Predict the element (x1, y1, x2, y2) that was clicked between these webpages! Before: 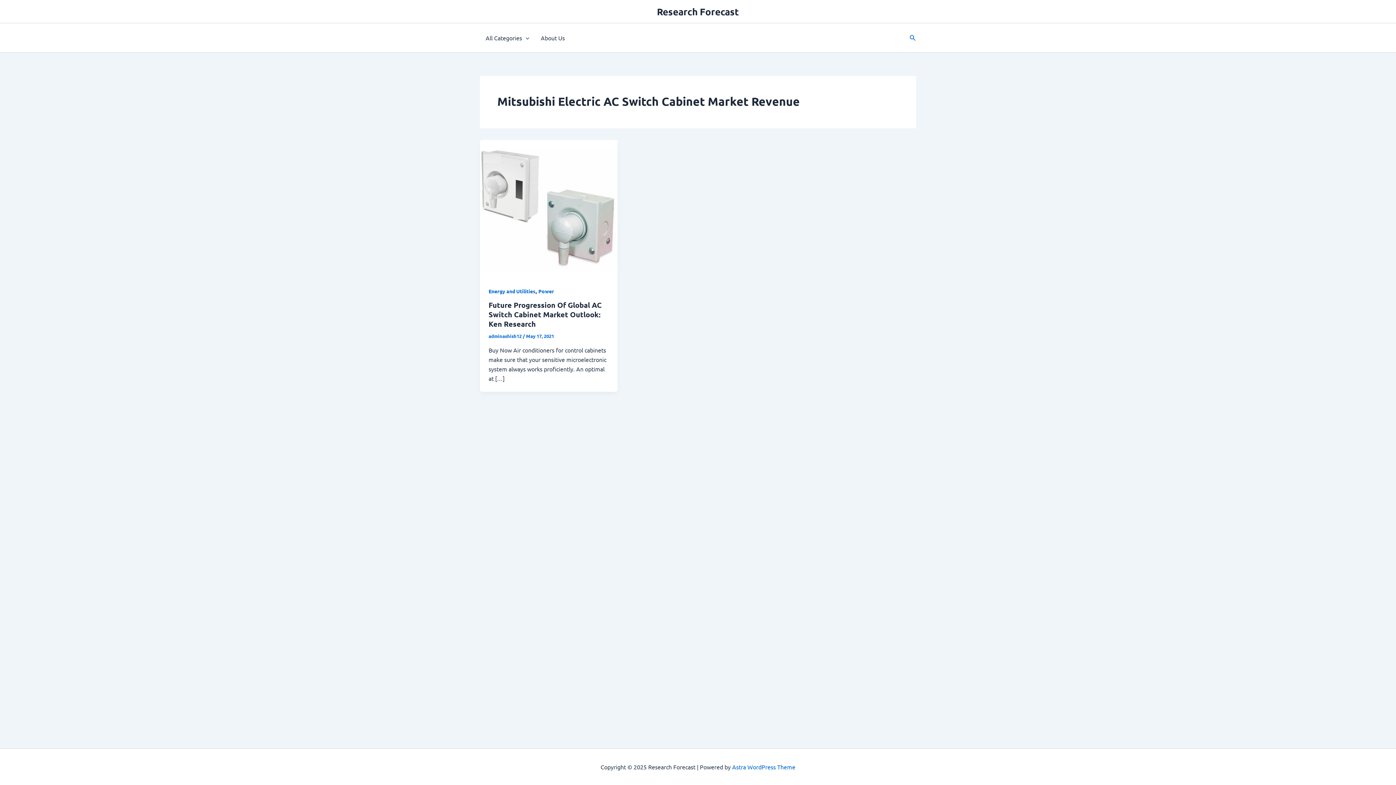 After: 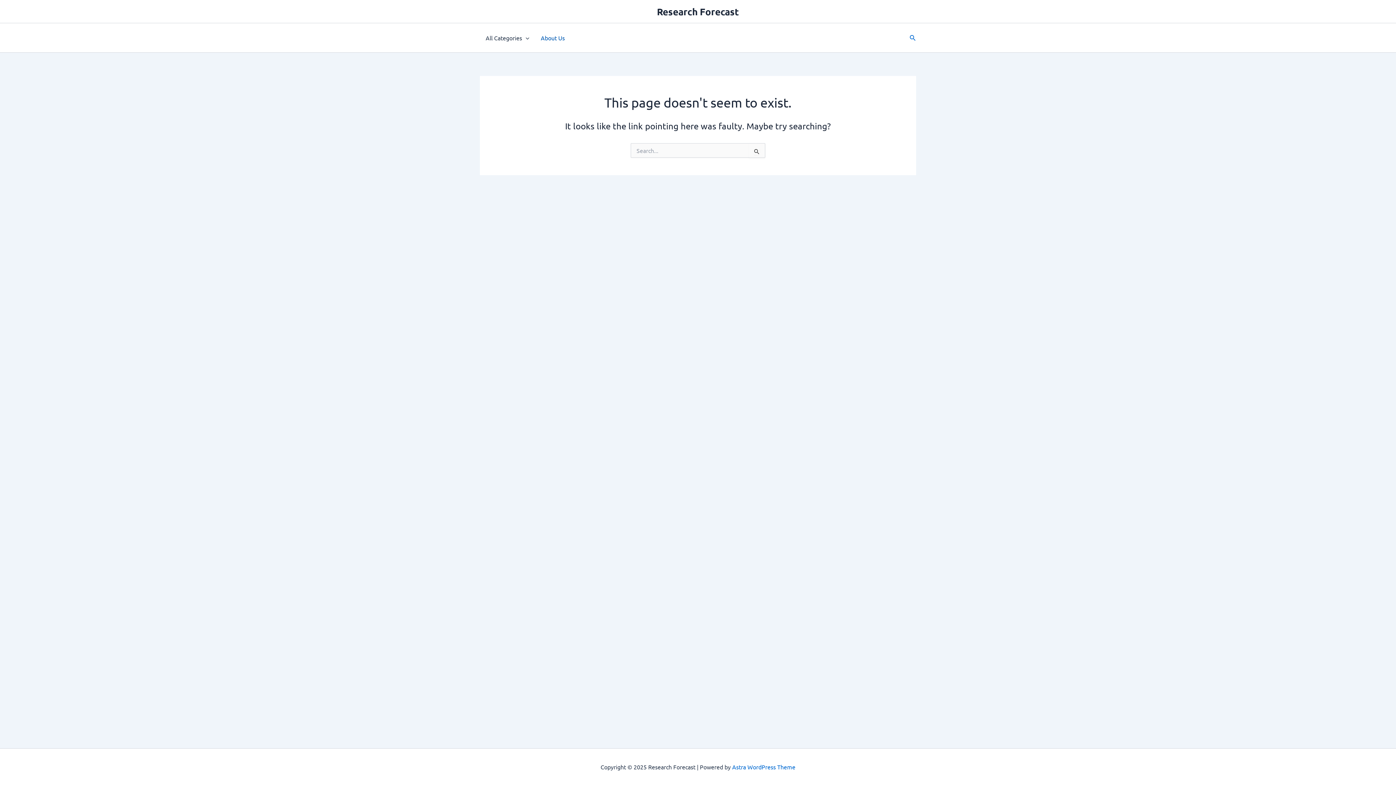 Action: label: About Us bbox: (535, 23, 570, 52)